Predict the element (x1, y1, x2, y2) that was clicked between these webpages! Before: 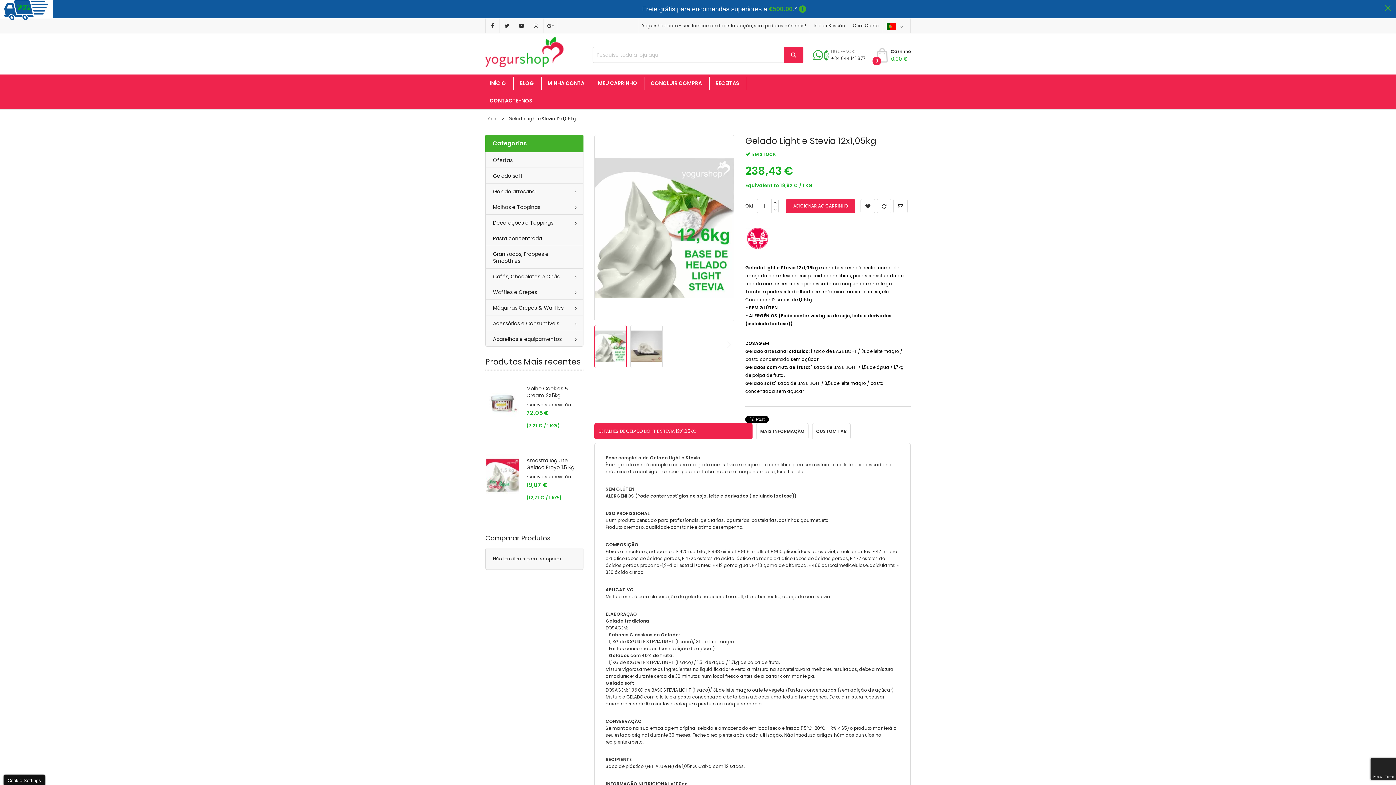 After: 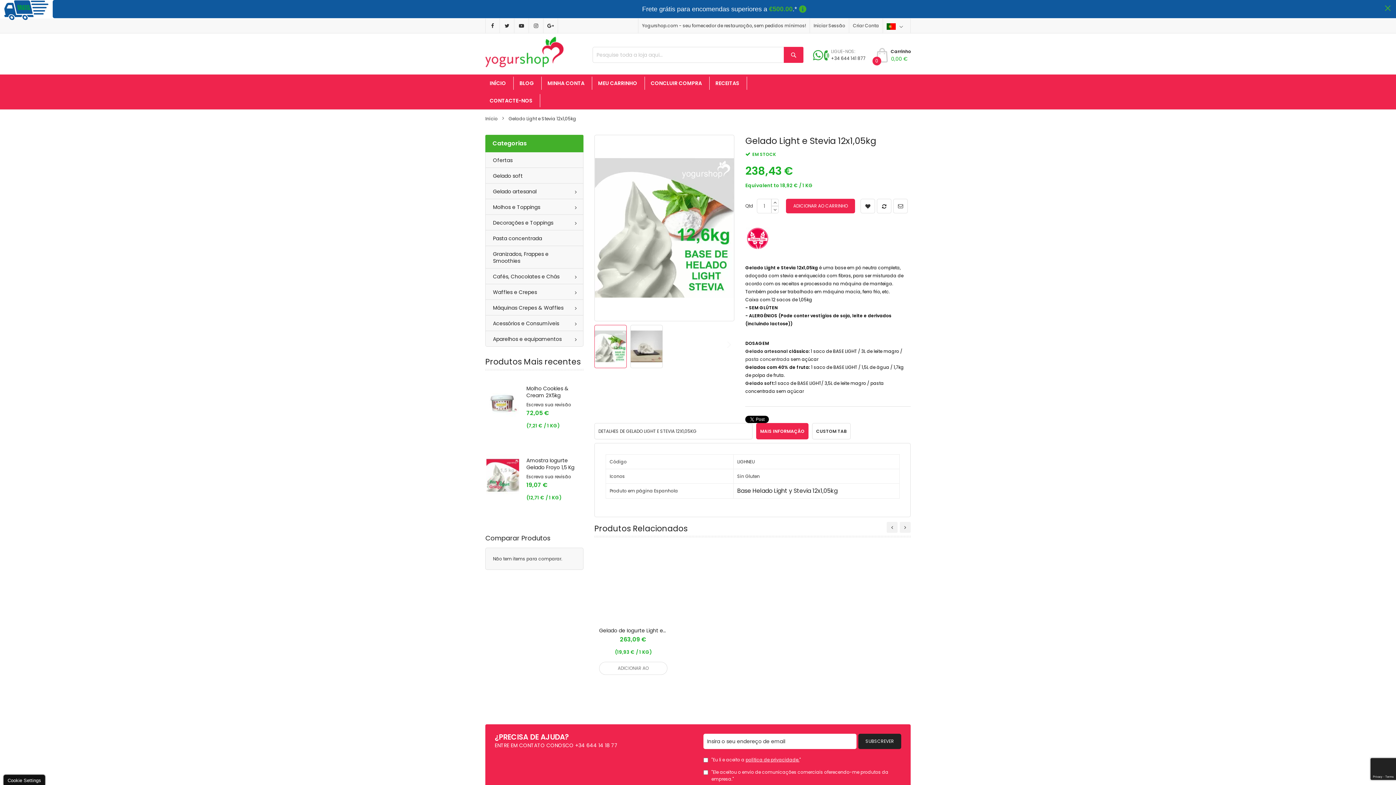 Action: bbox: (760, 467, 804, 473) label: MAIS INFORMAÇÃO